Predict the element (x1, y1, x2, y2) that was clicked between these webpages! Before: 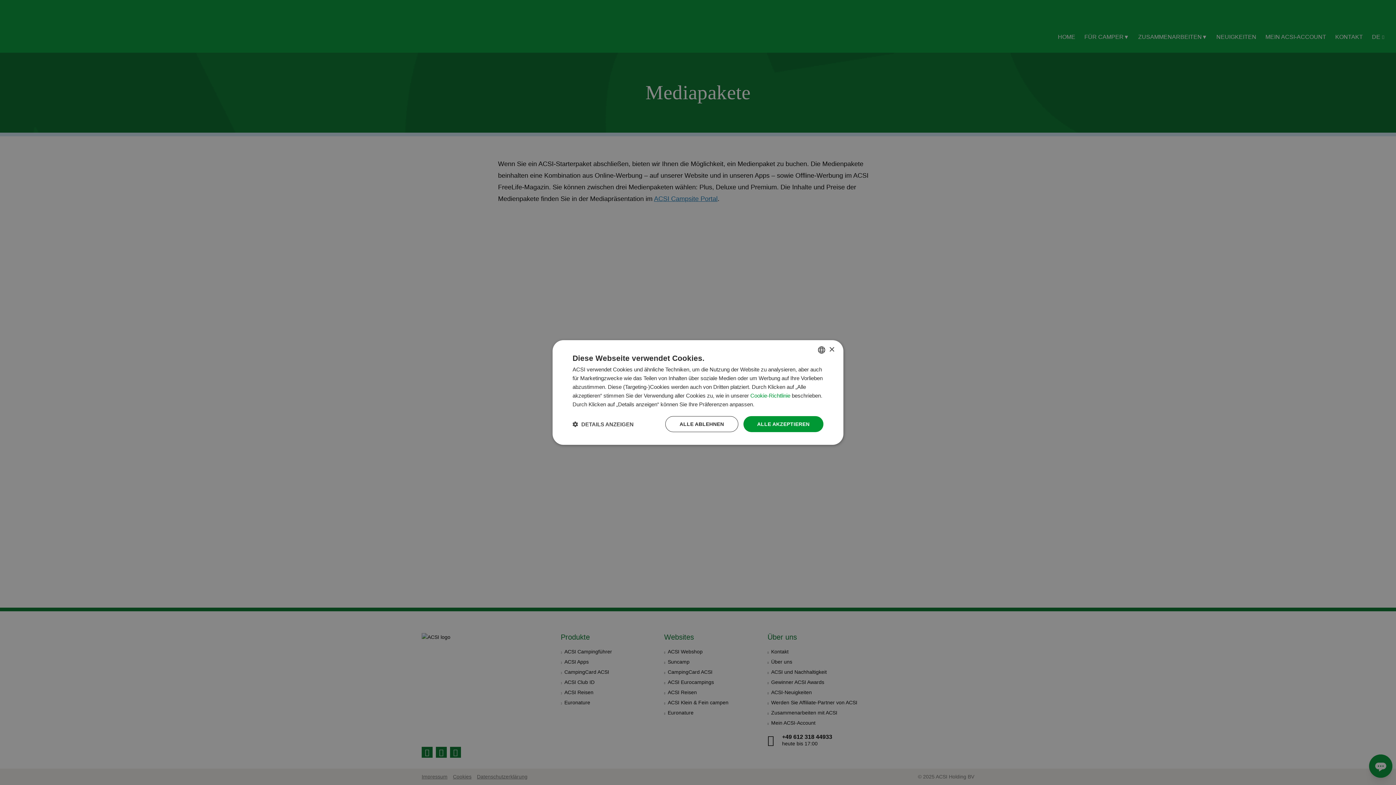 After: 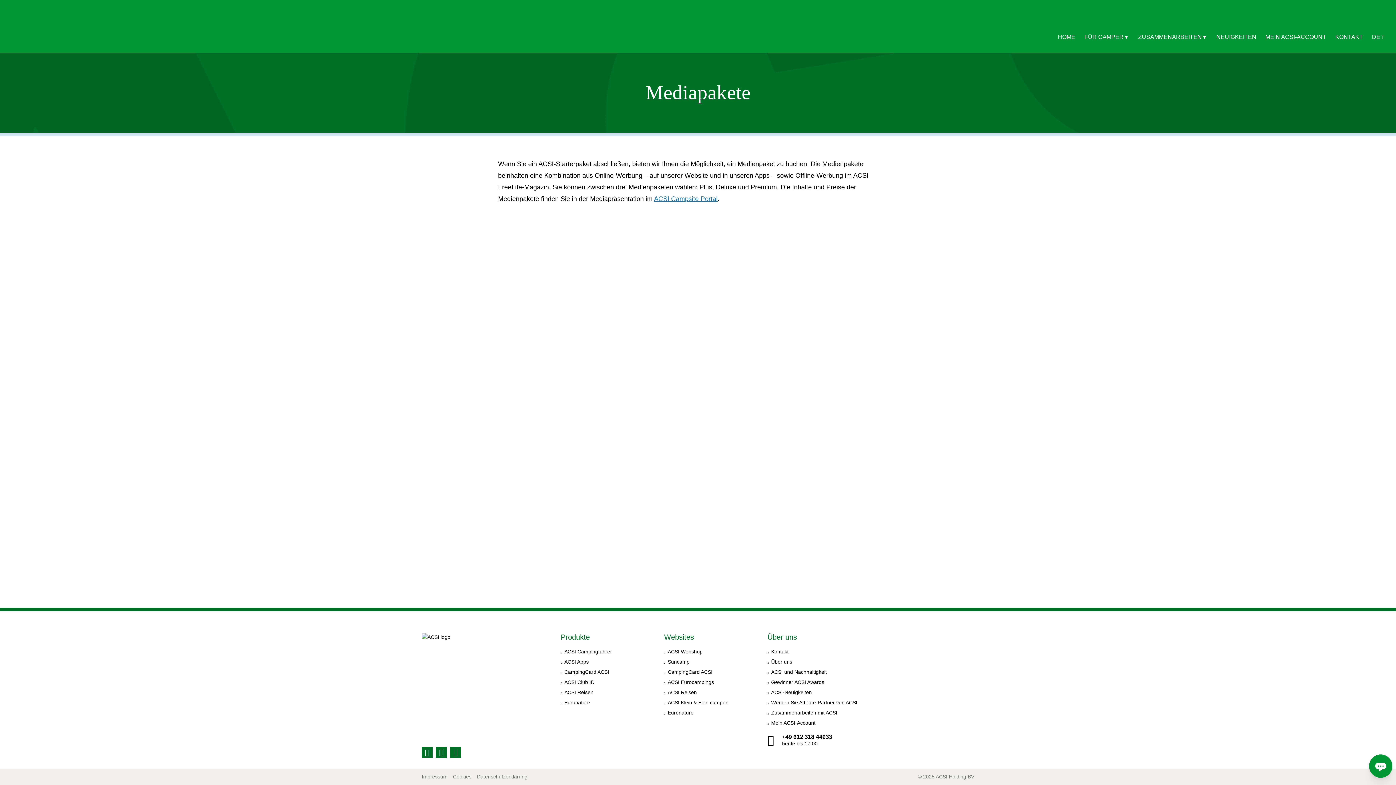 Action: label: Close bbox: (829, 347, 834, 352)